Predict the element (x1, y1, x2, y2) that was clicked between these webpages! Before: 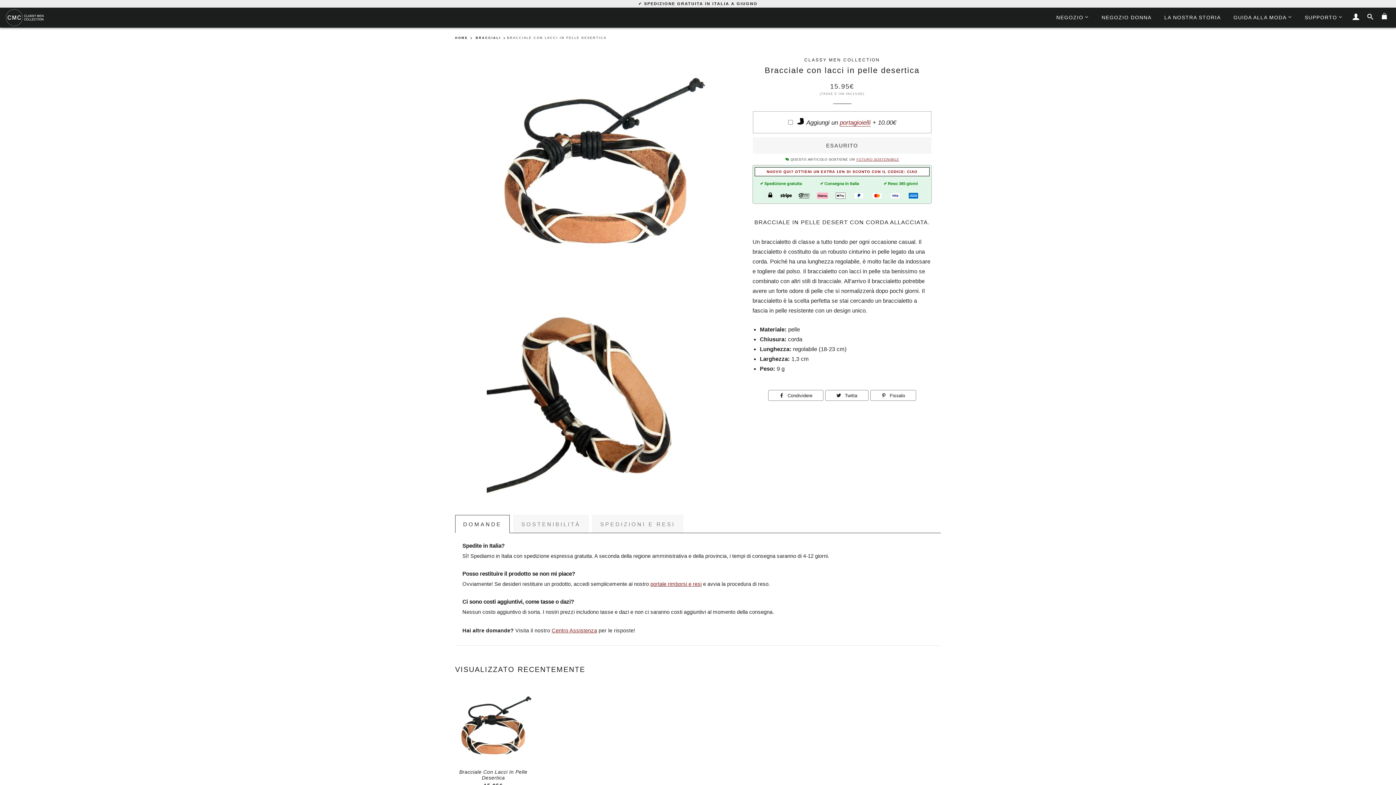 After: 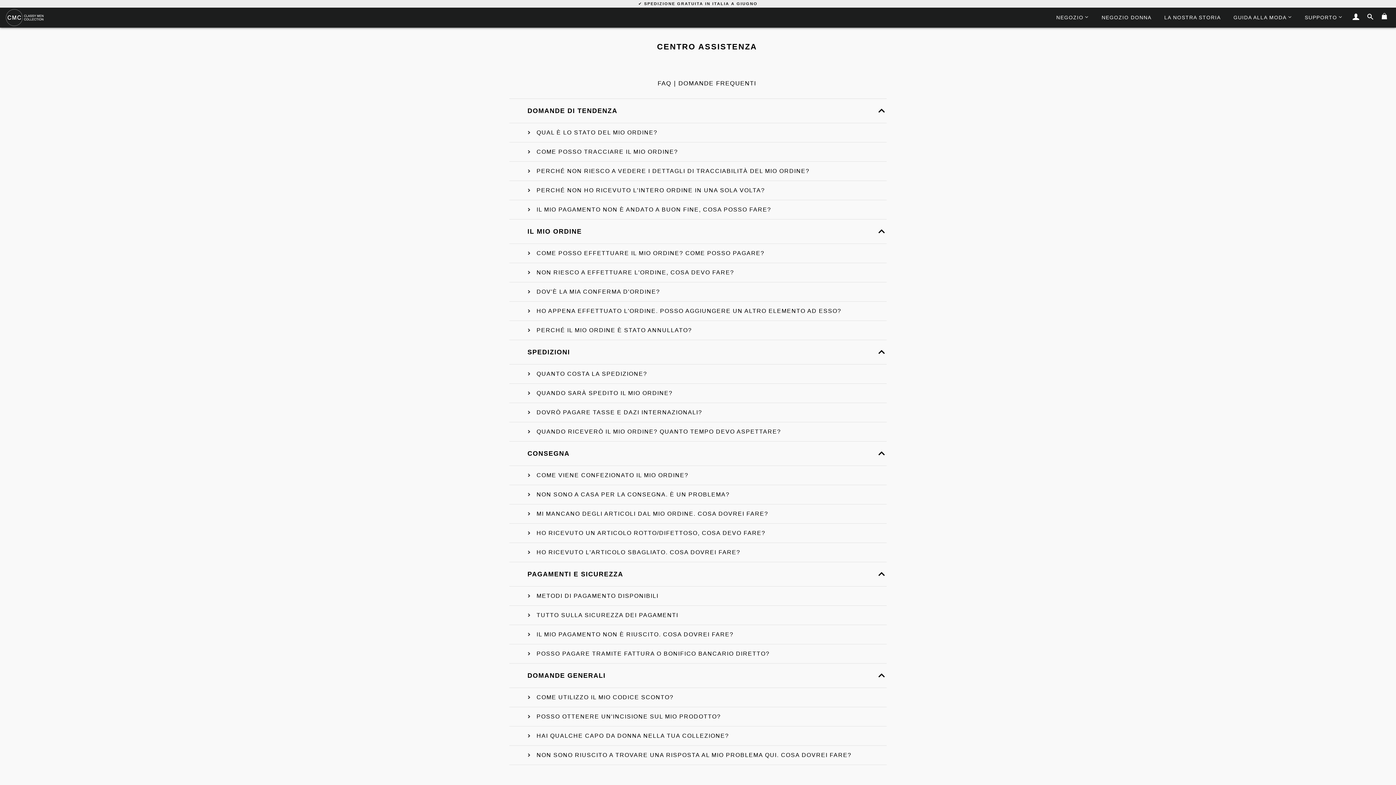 Action: label: Centro Assistenza bbox: (551, 628, 597, 633)